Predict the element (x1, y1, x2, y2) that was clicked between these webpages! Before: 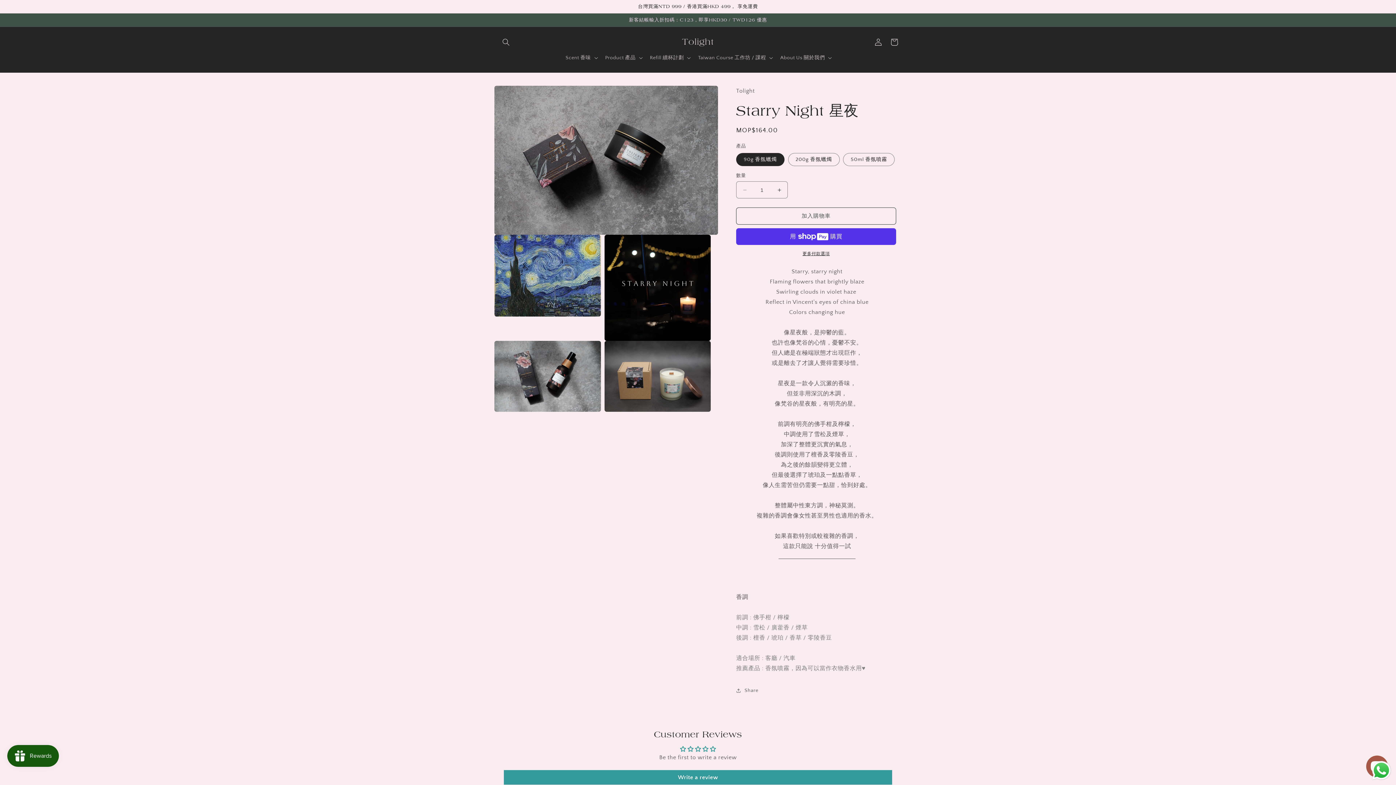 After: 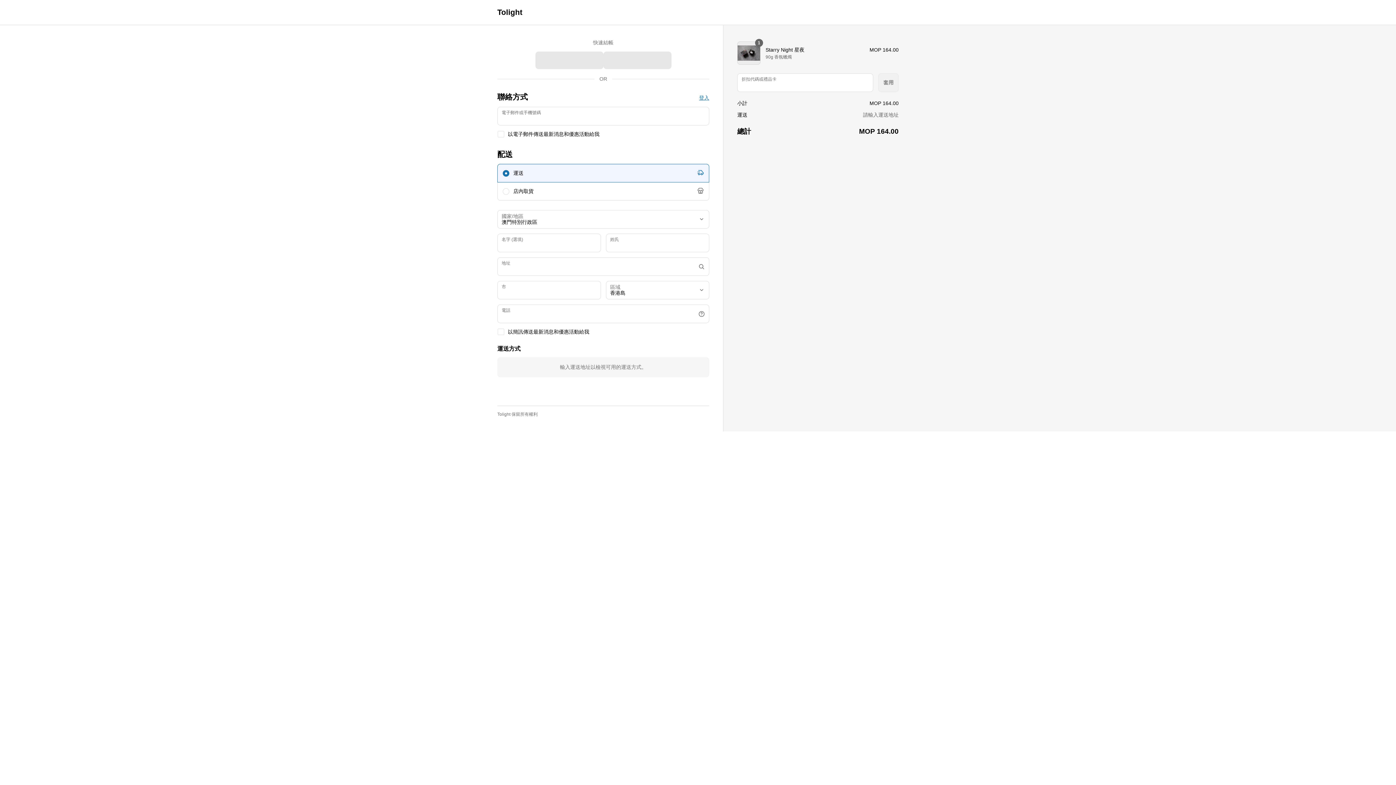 Action: bbox: (736, 250, 896, 257) label: 更多付款選項